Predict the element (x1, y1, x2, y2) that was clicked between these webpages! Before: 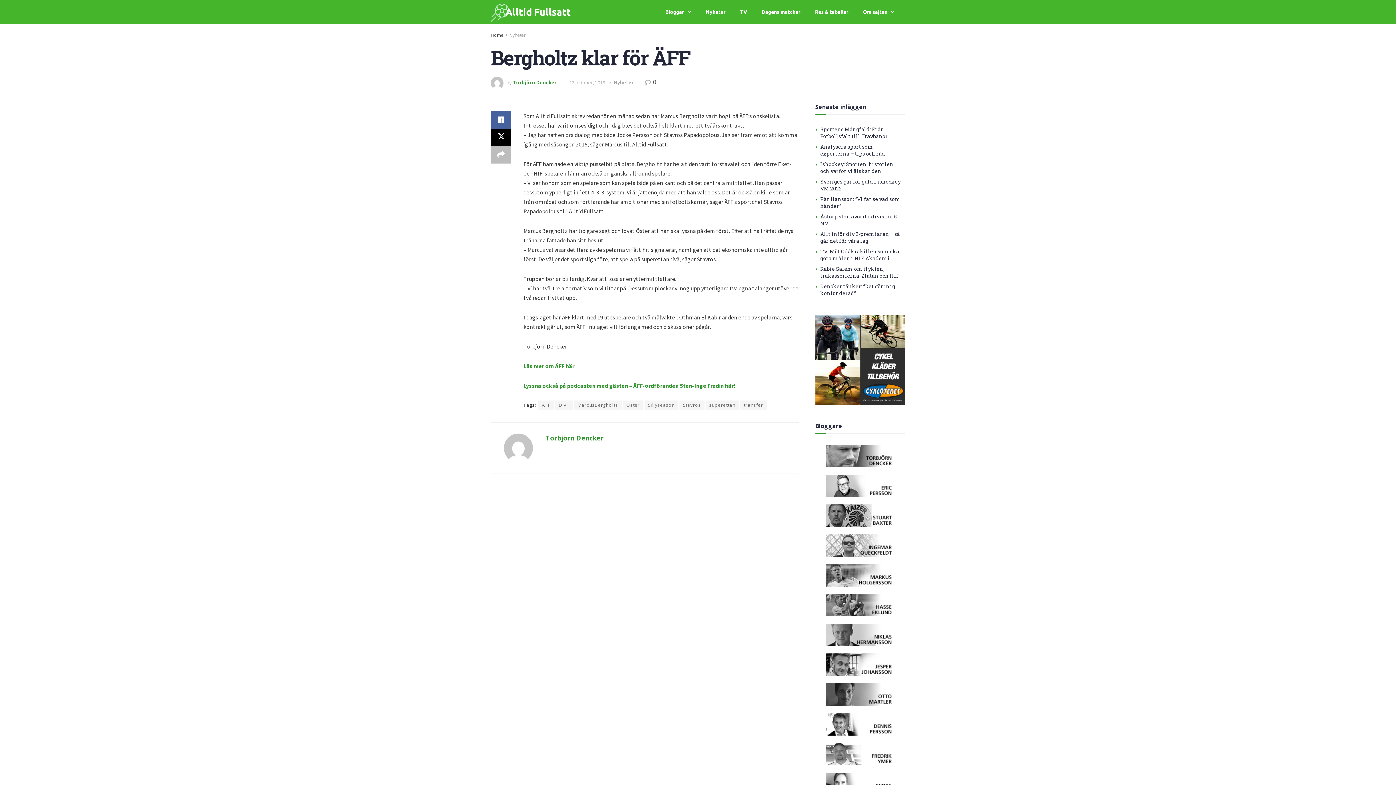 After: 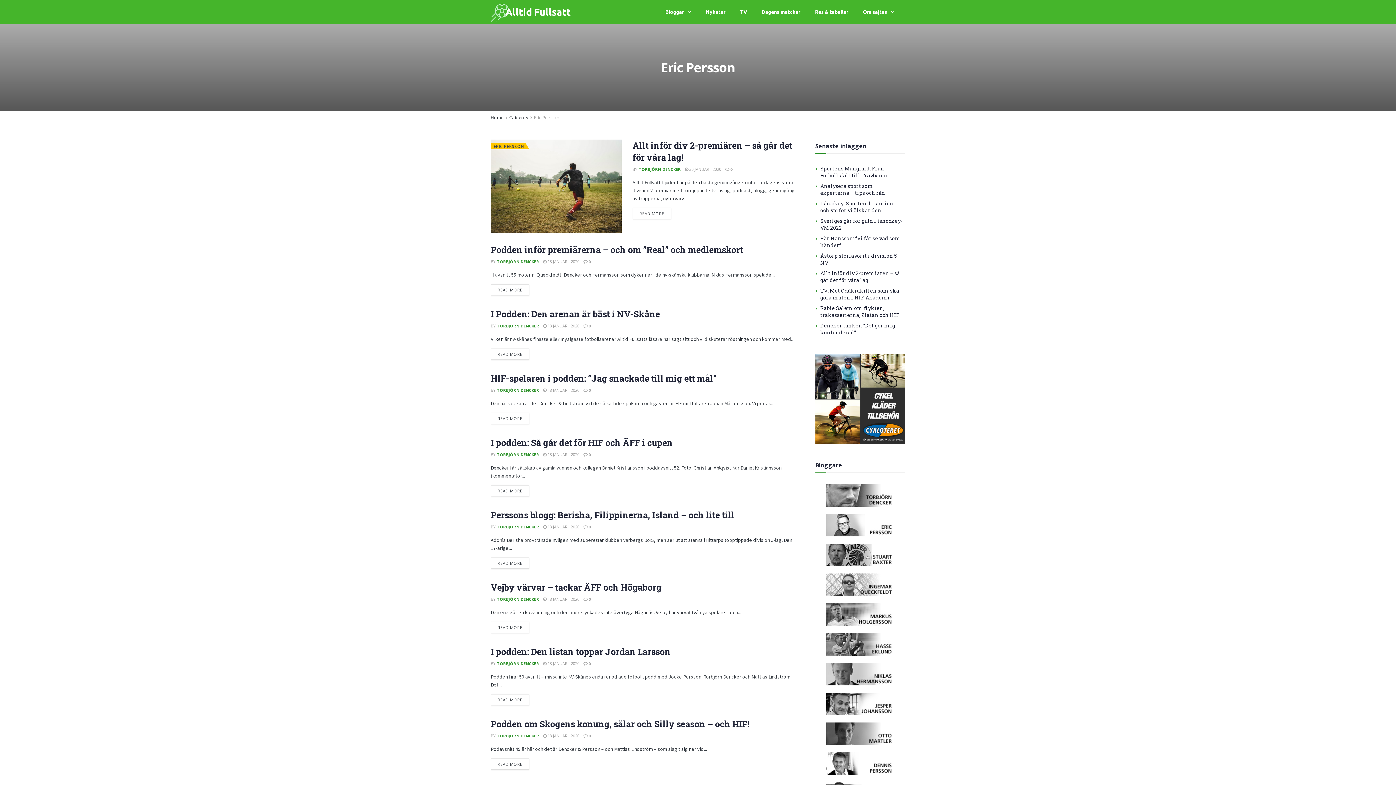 Action: bbox: (826, 474, 894, 497)